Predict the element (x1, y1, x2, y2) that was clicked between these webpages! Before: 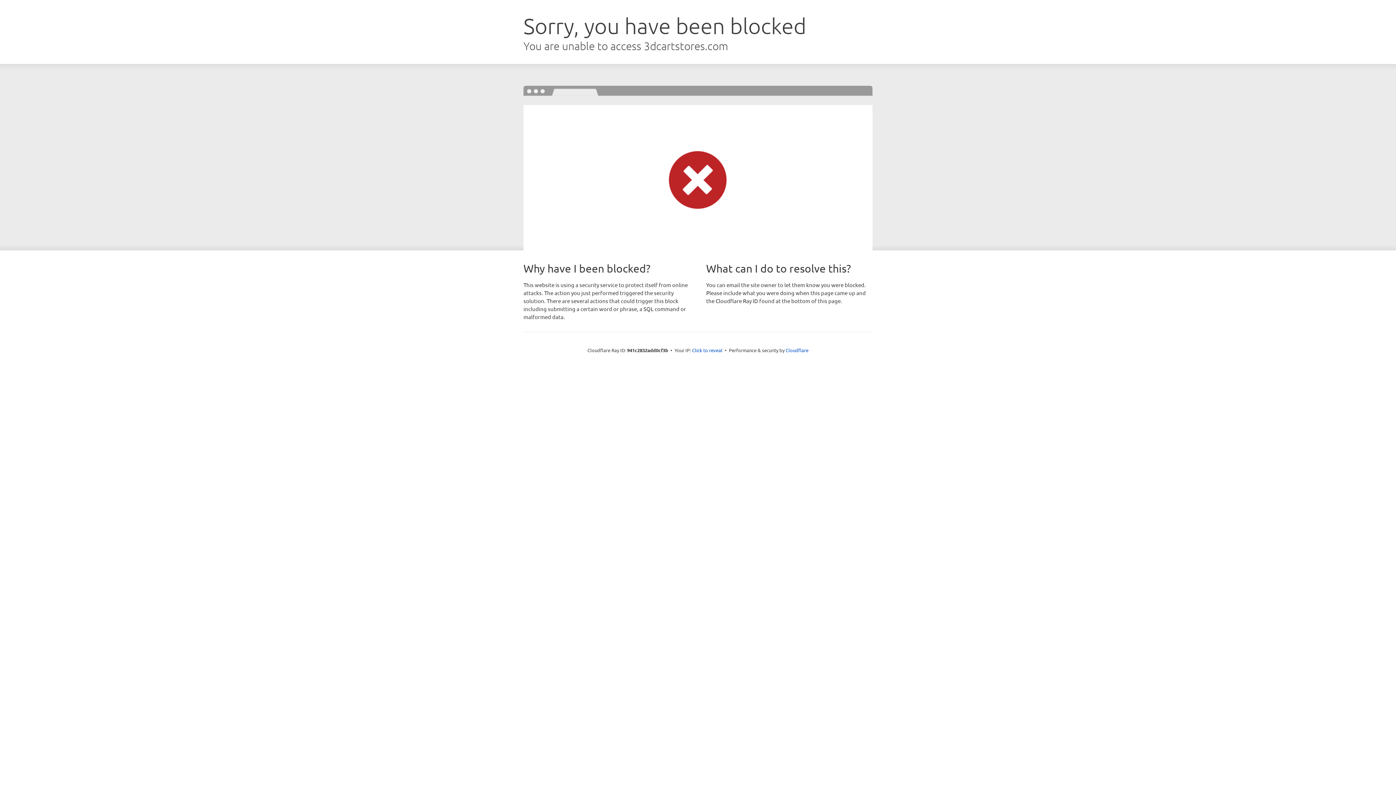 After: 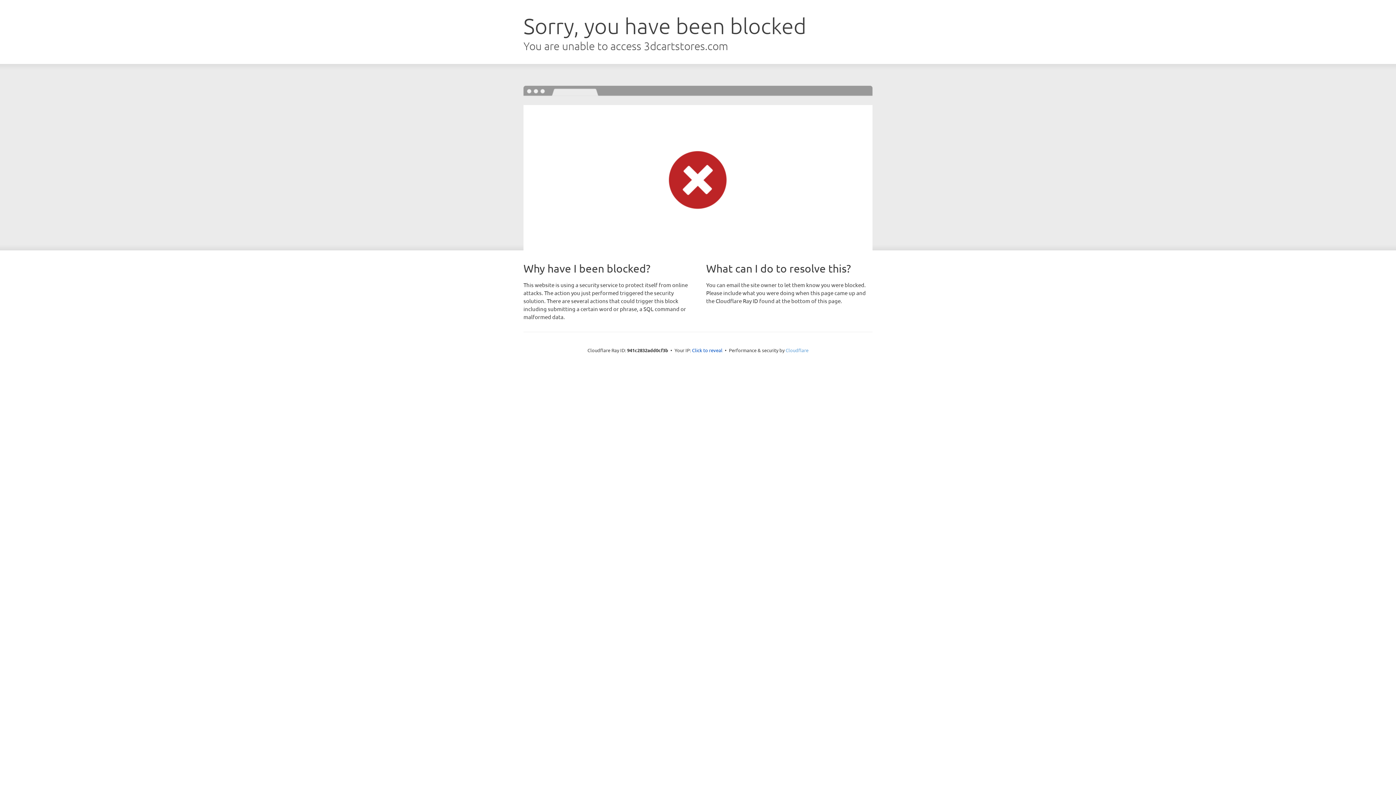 Action: bbox: (785, 347, 808, 353) label: Cloudflare